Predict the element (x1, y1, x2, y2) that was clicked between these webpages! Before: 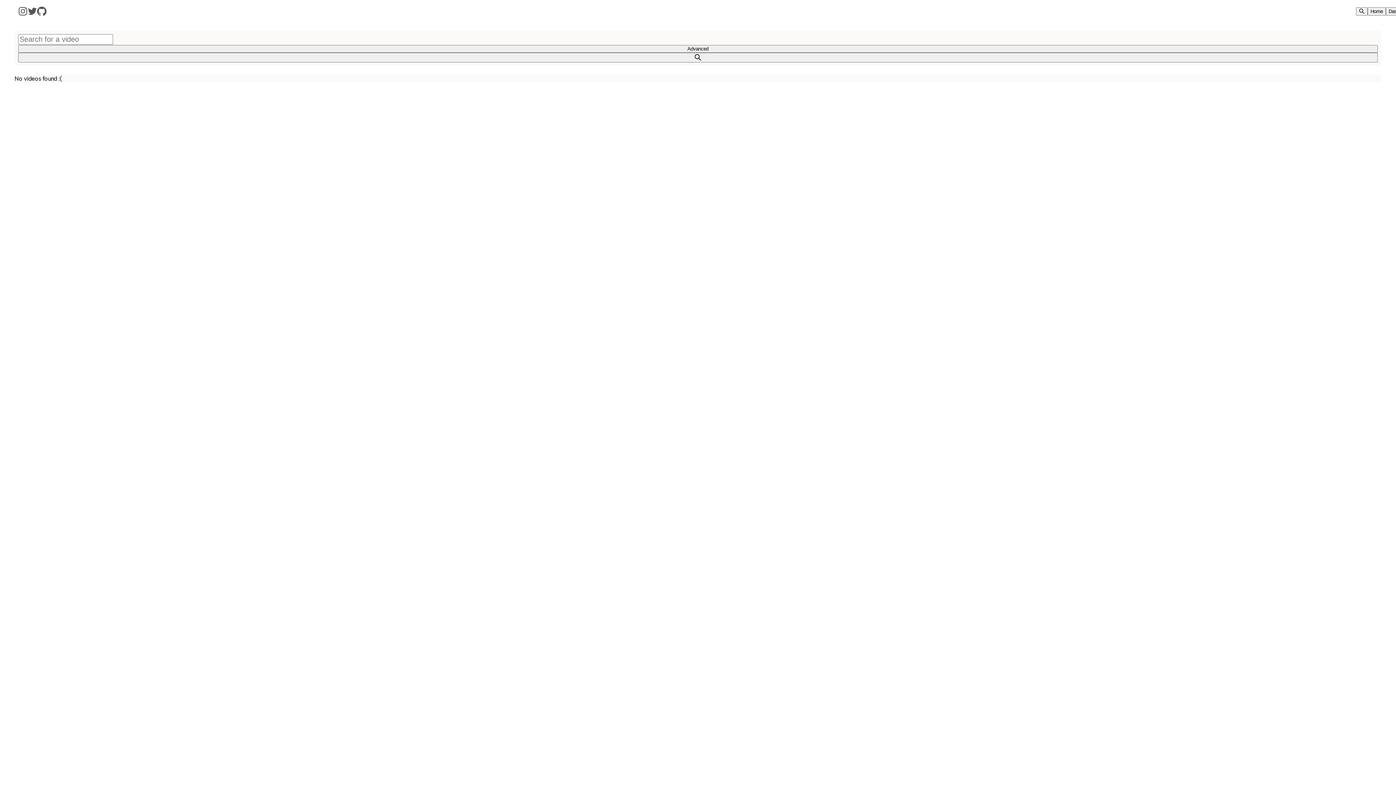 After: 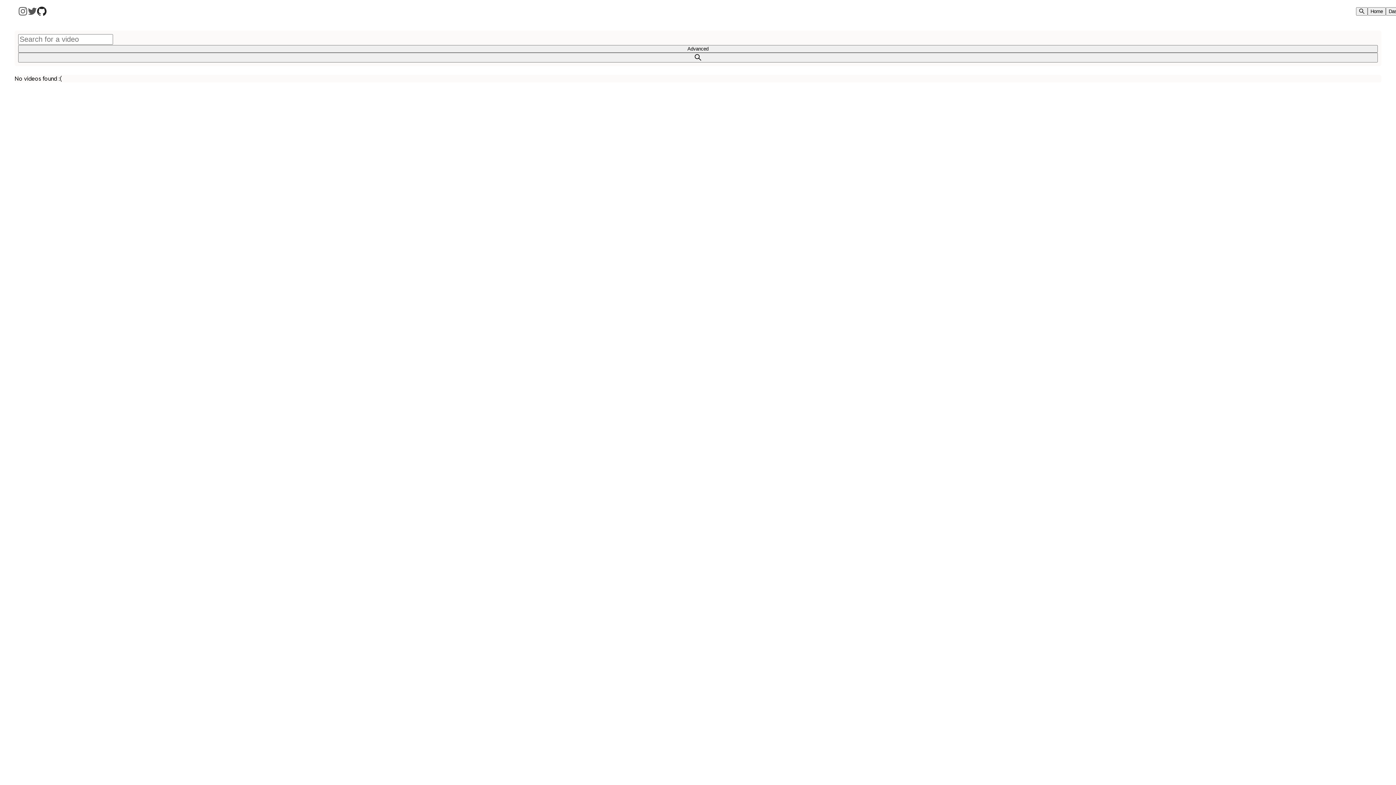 Action: bbox: (37, 0, 46, 23)